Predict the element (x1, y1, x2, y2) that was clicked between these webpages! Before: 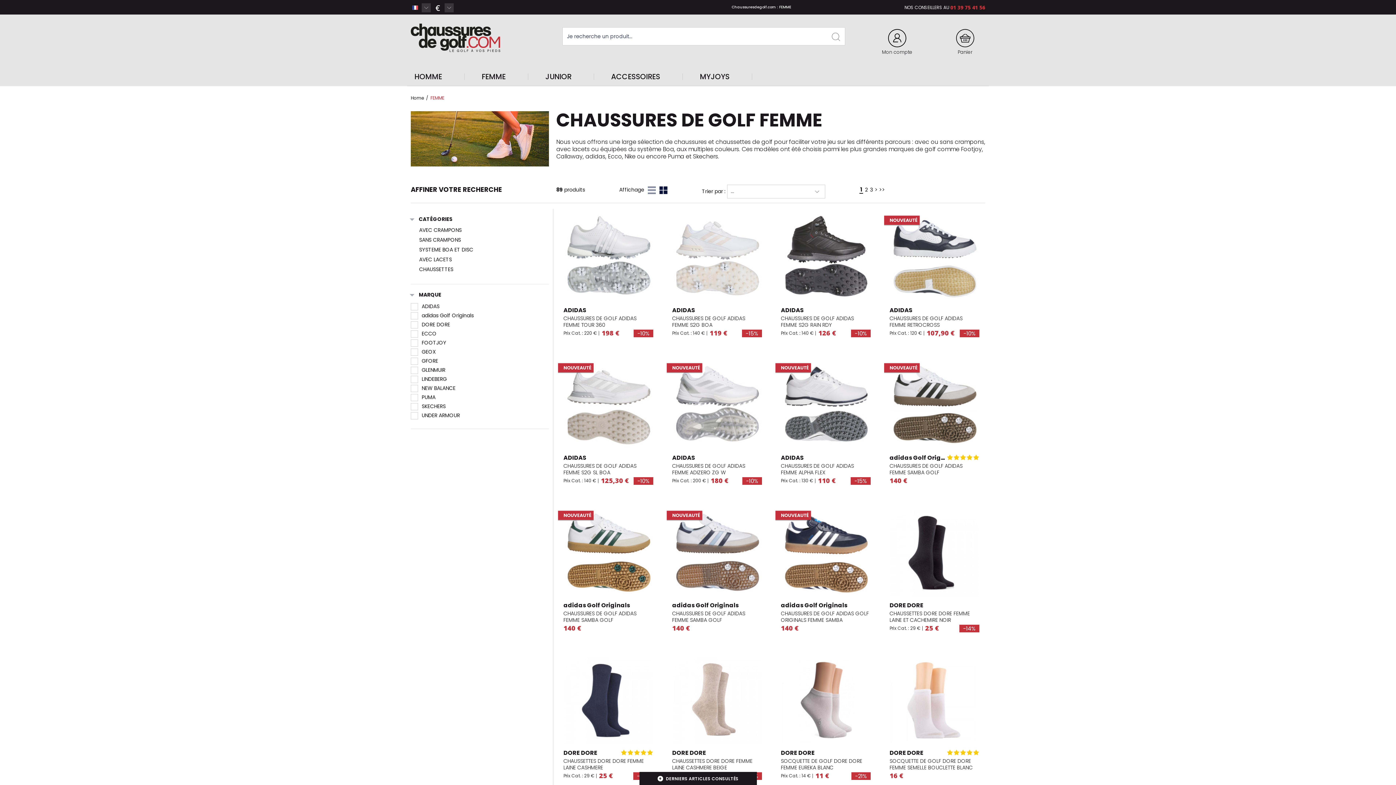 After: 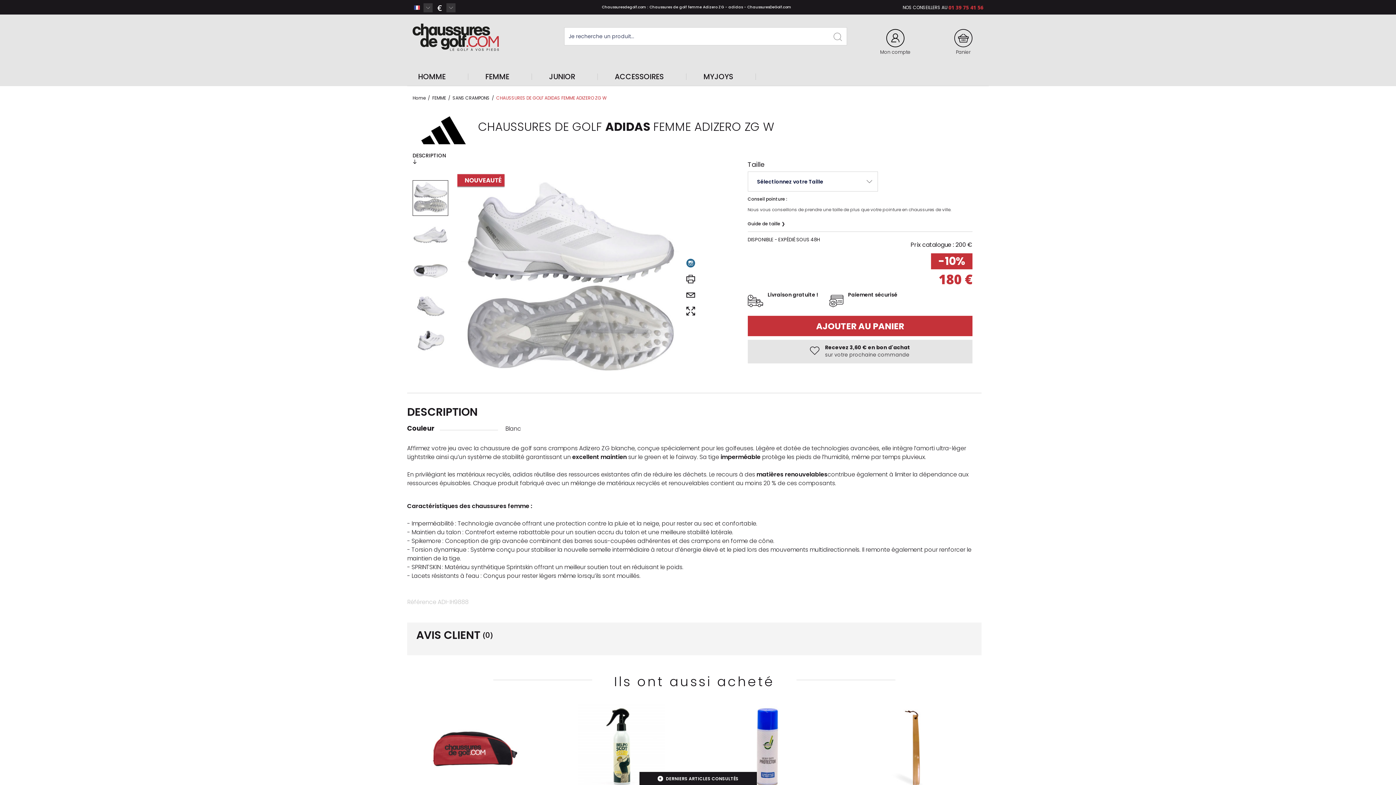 Action: label: ADIDAS bbox: (672, 453, 695, 462)